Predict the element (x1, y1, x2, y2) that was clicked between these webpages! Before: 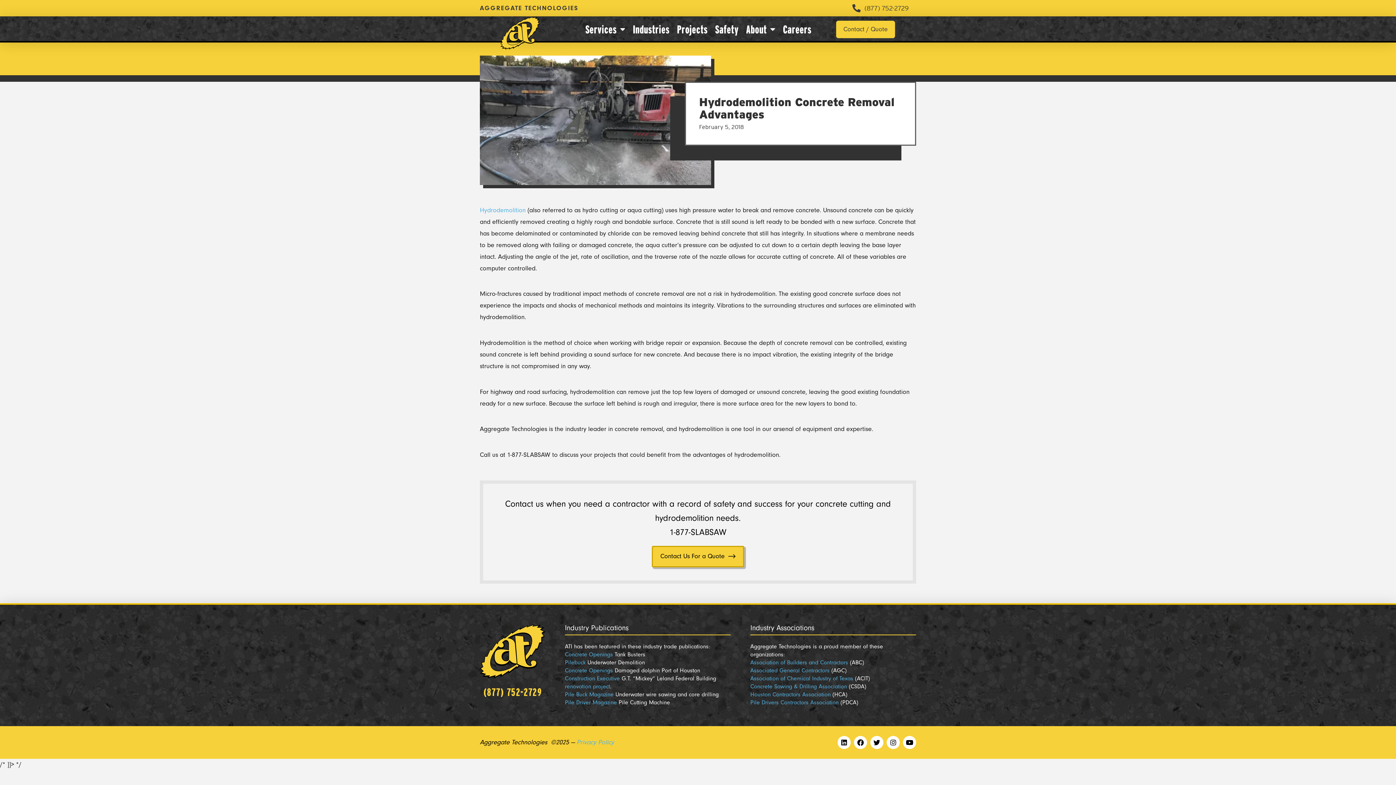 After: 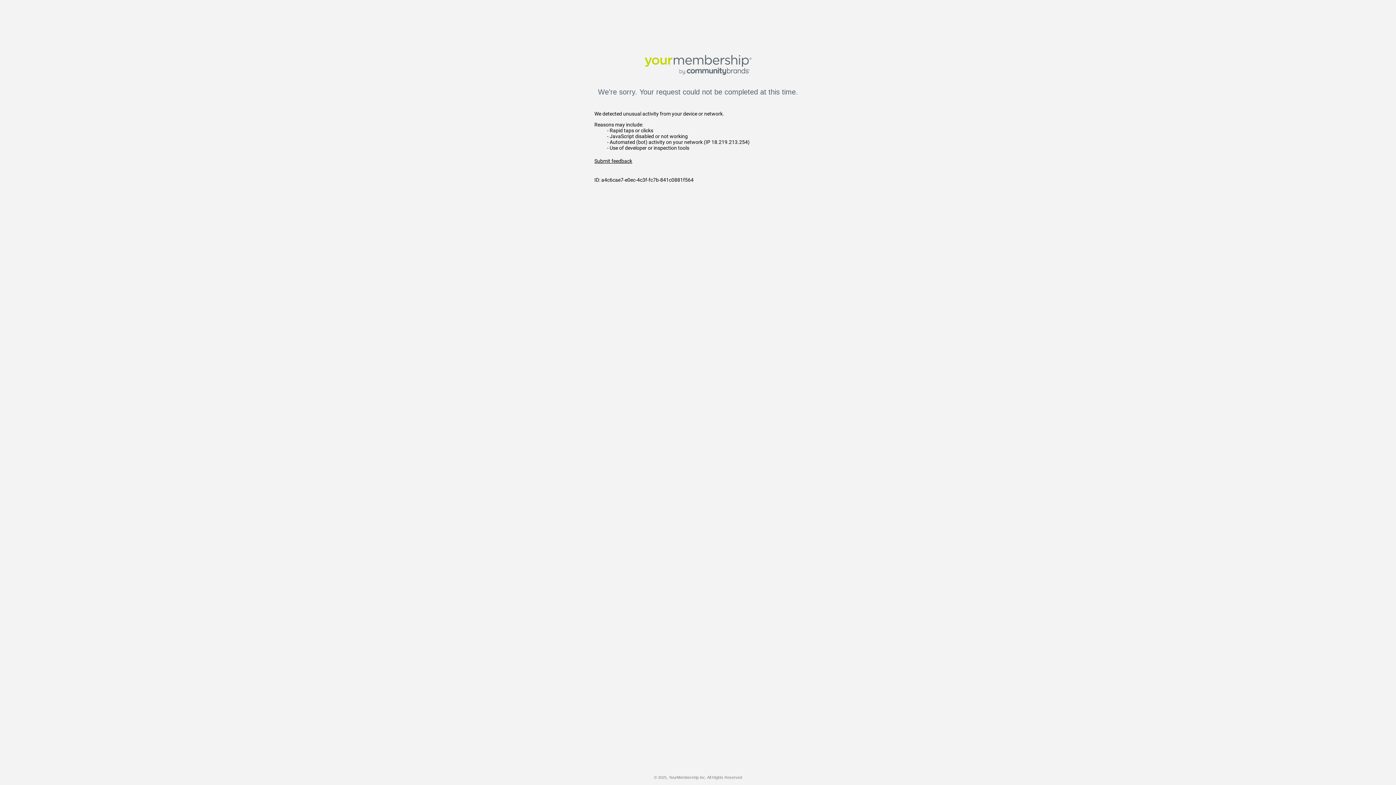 Action: bbox: (750, 691, 830, 698) label: Houston Contractors Association